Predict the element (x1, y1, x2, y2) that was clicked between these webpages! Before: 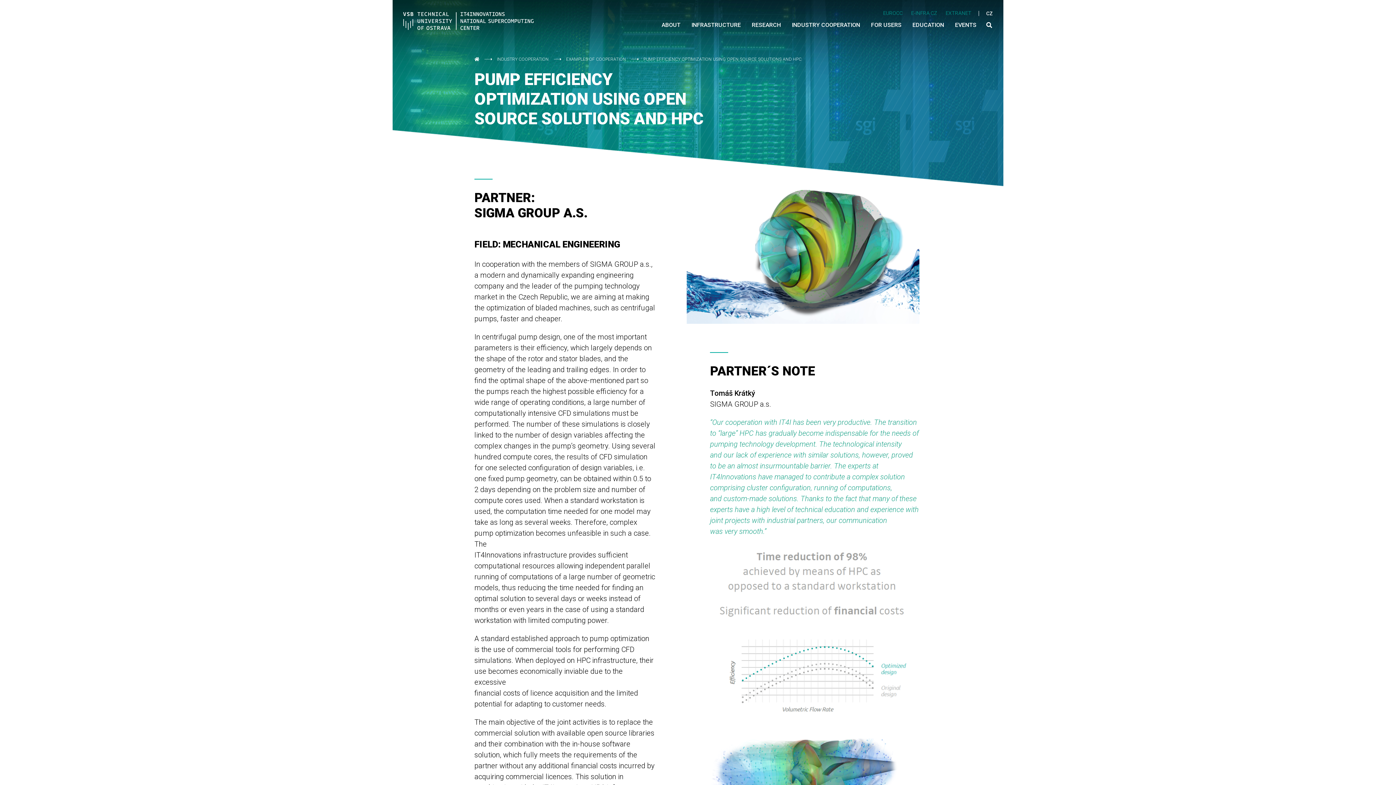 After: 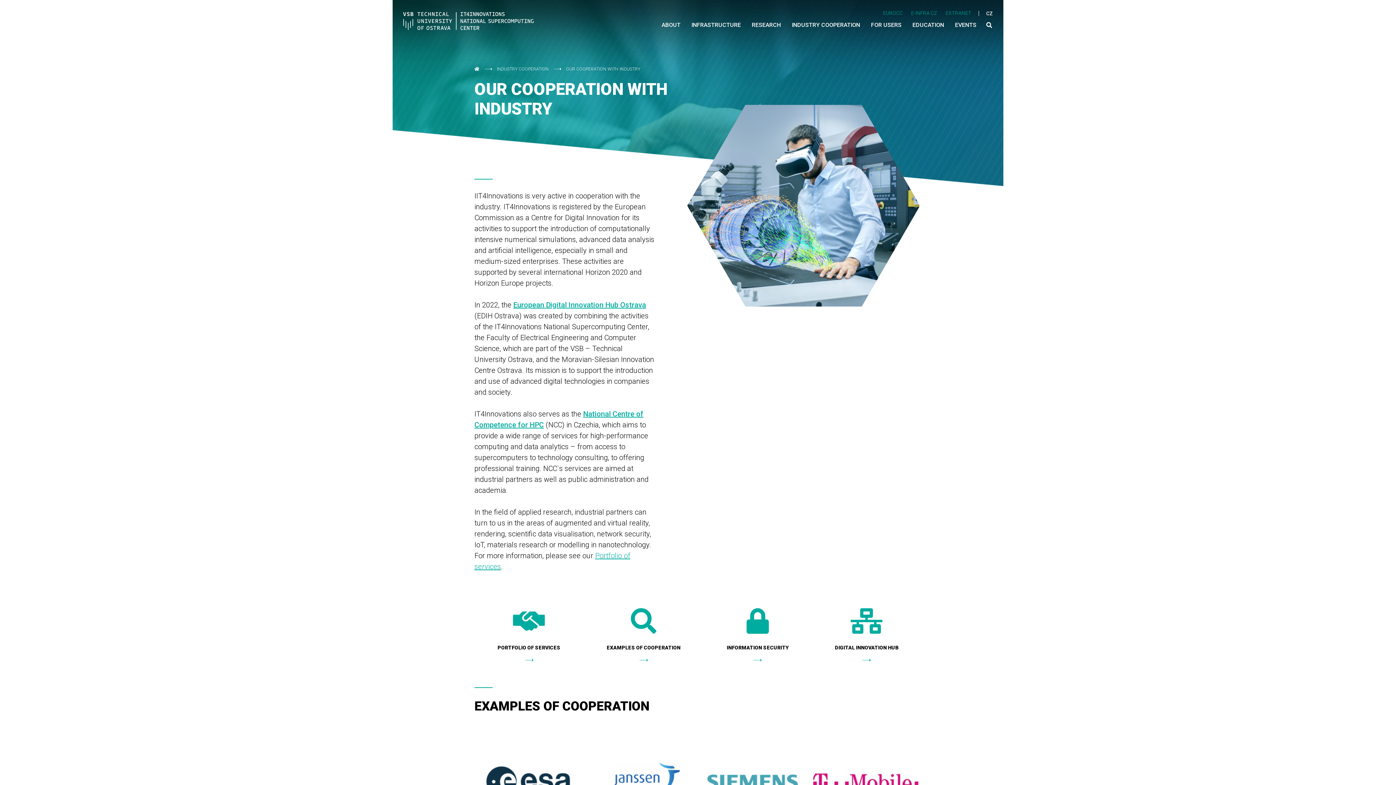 Action: bbox: (496, 56, 550, 61) label: INDUSTRY COOPERATION 